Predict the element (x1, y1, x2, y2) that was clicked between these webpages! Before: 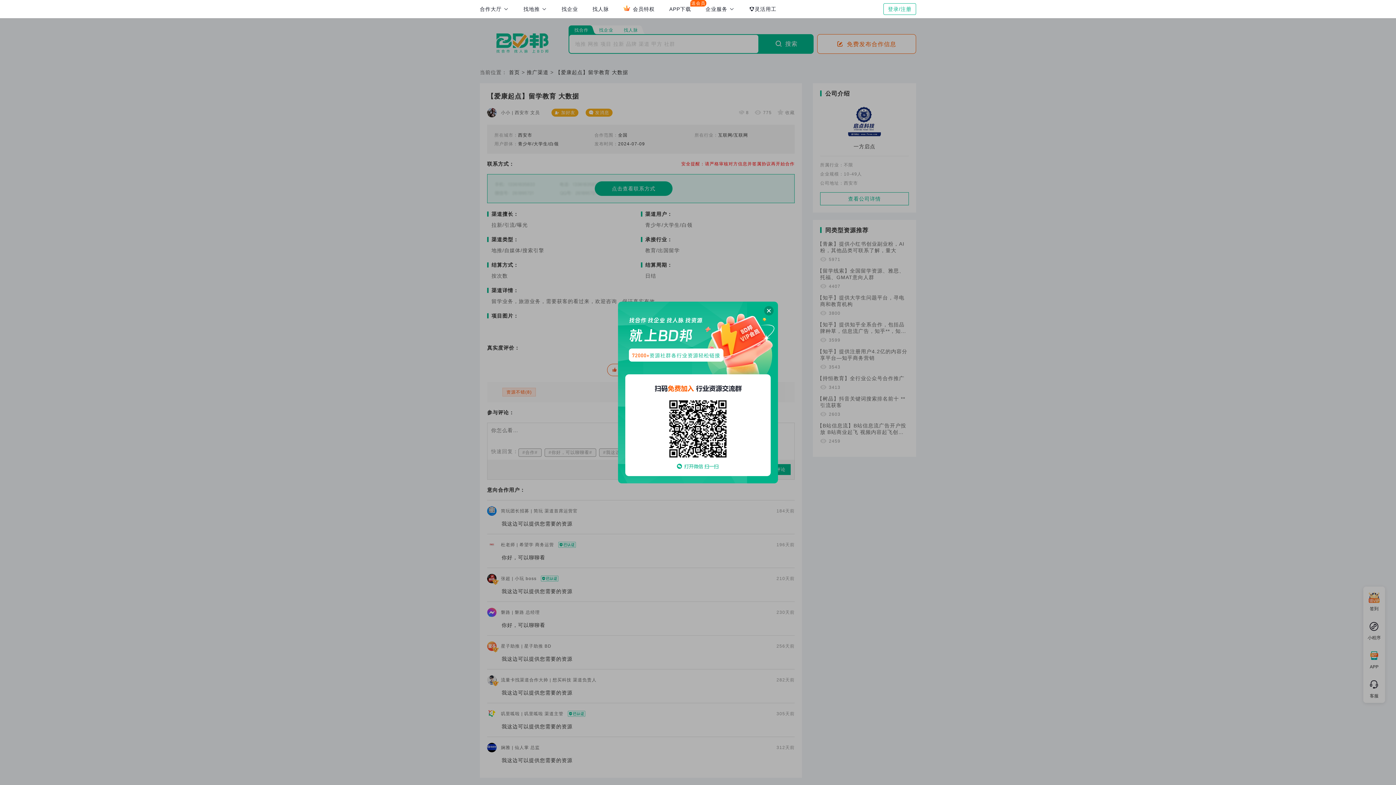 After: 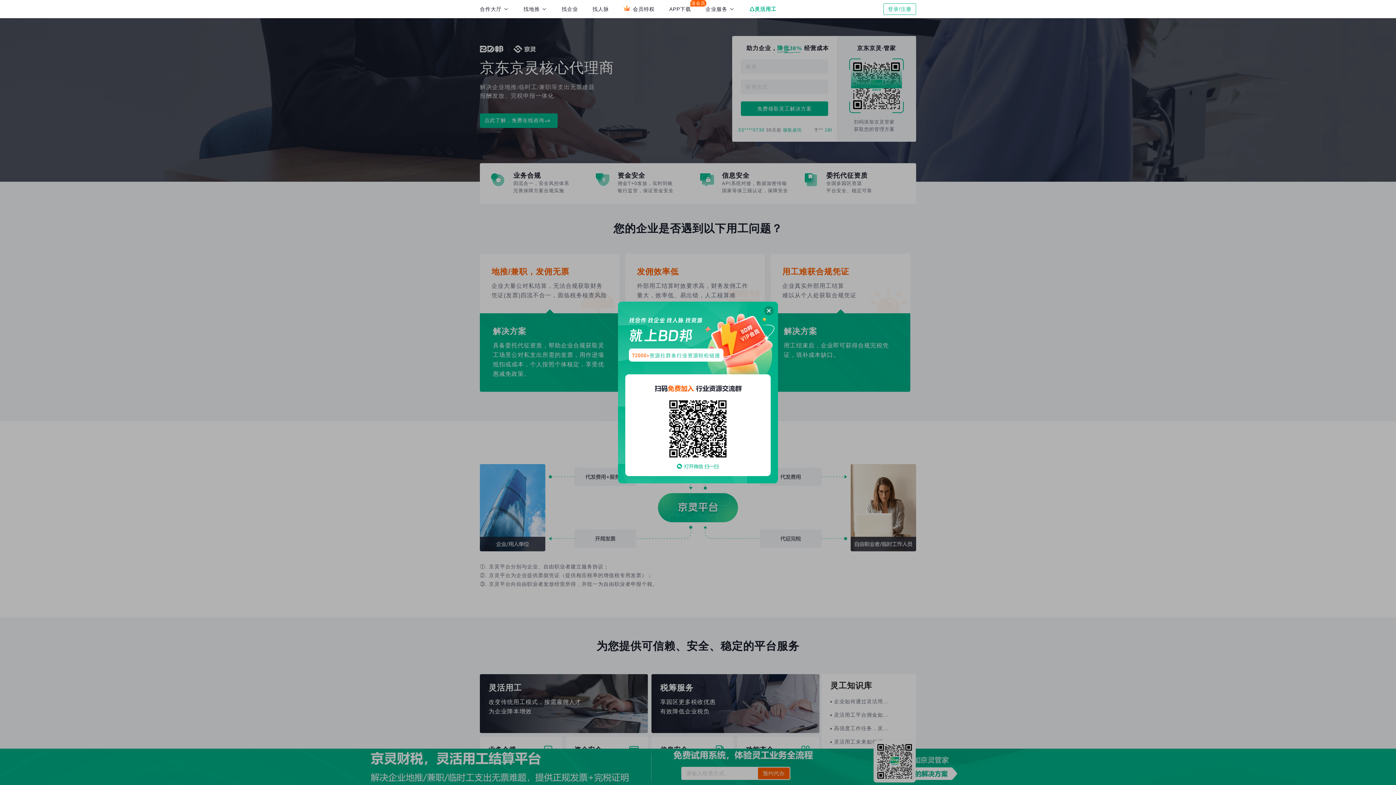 Action: bbox: (742, 0, 784, 18) label: 灵活用工